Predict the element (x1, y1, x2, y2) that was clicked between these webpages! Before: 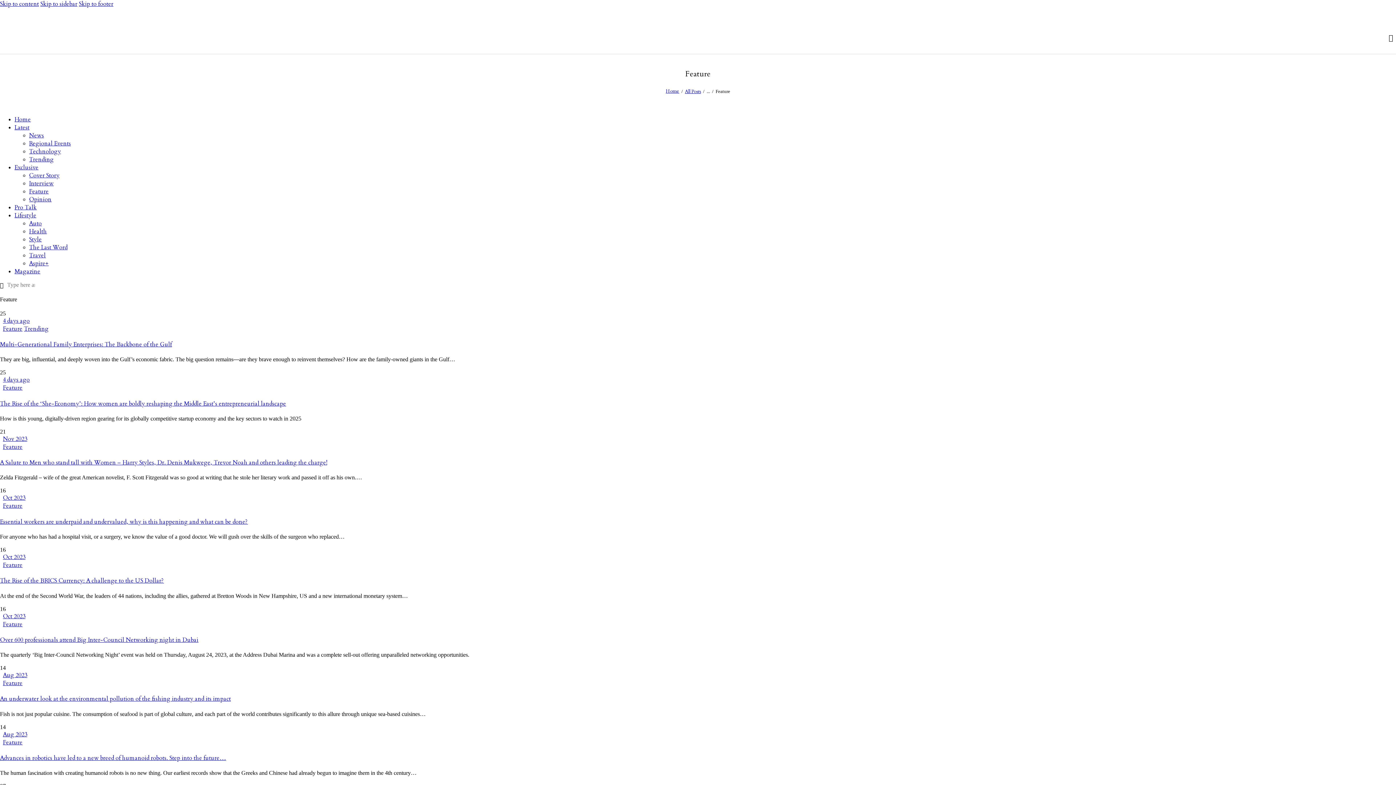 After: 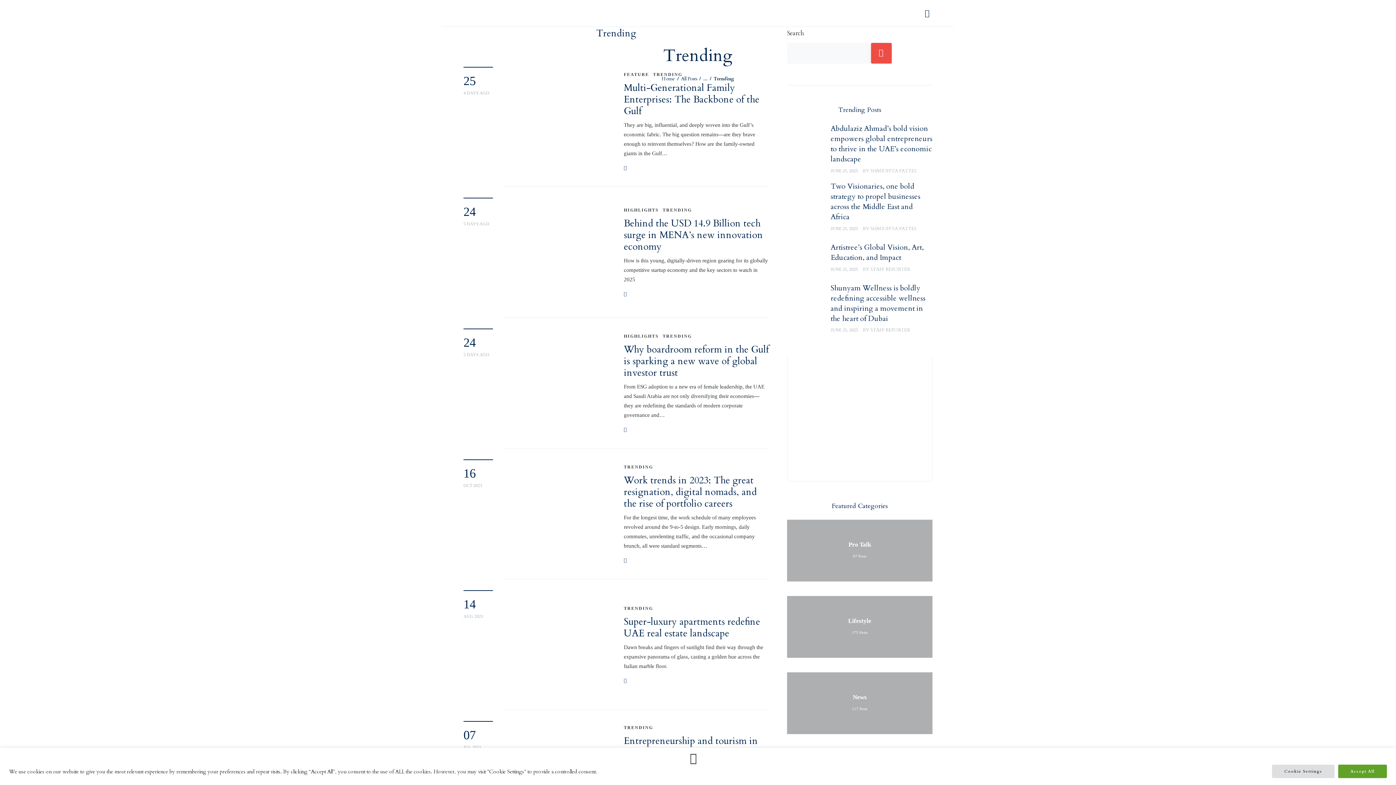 Action: bbox: (24, 325, 48, 333) label: Trending